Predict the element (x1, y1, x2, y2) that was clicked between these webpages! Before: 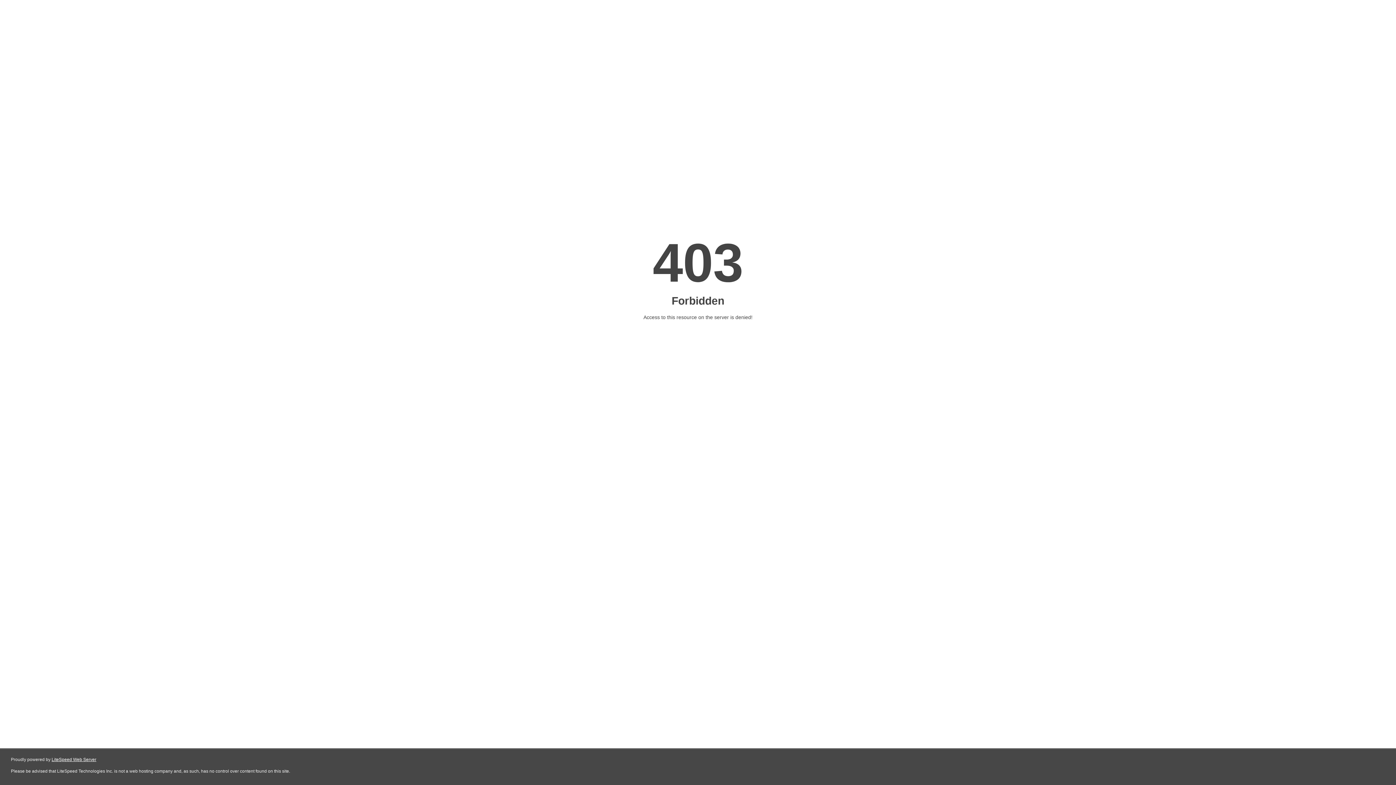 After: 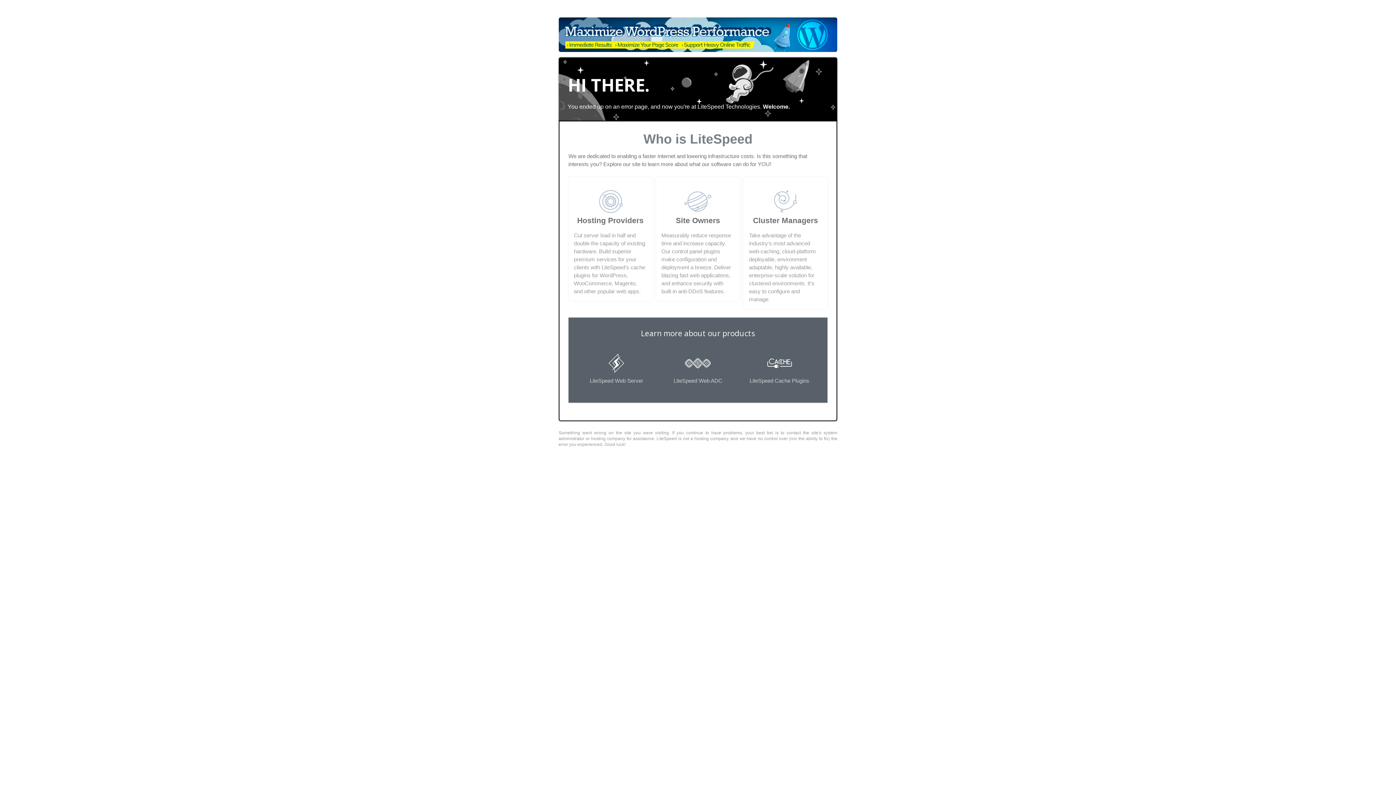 Action: bbox: (51, 757, 96, 762) label: LiteSpeed Web Server